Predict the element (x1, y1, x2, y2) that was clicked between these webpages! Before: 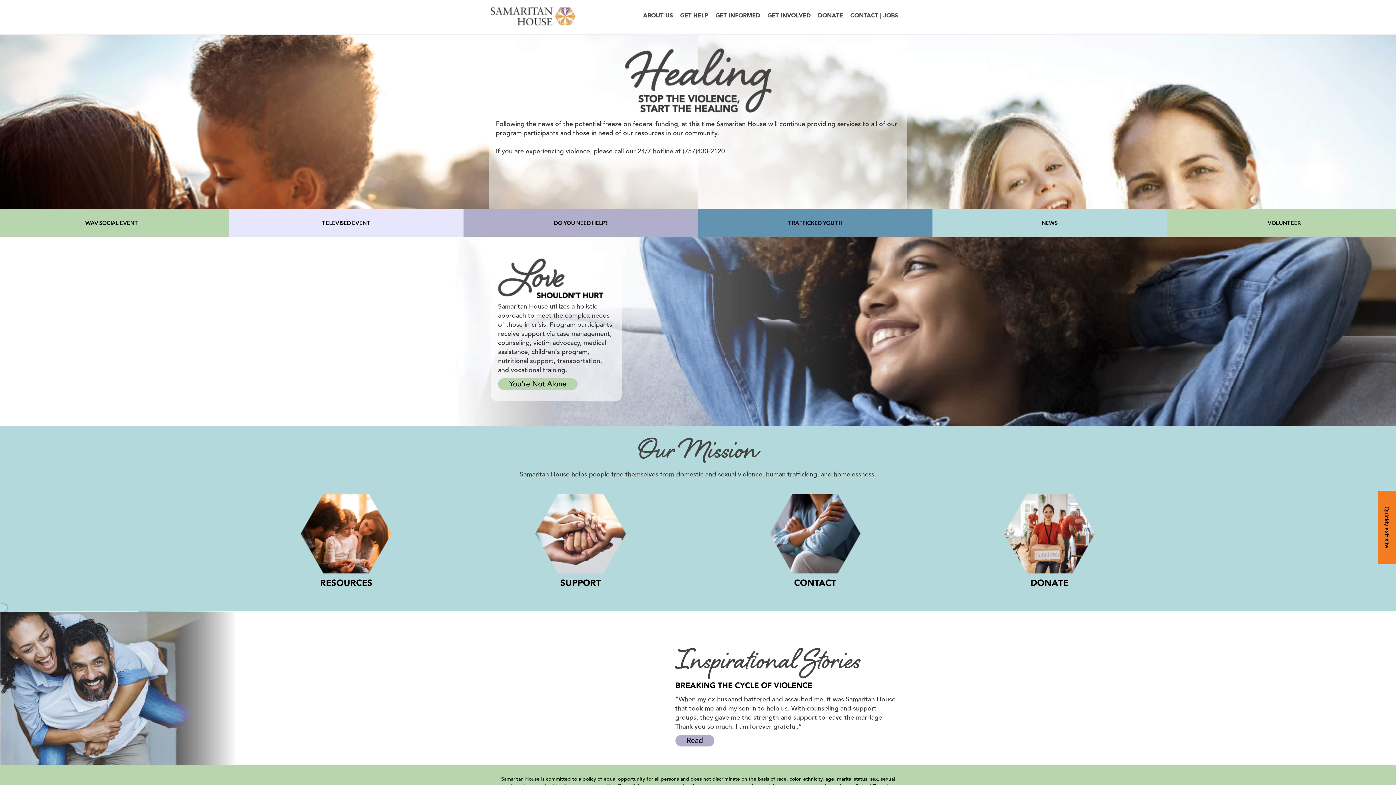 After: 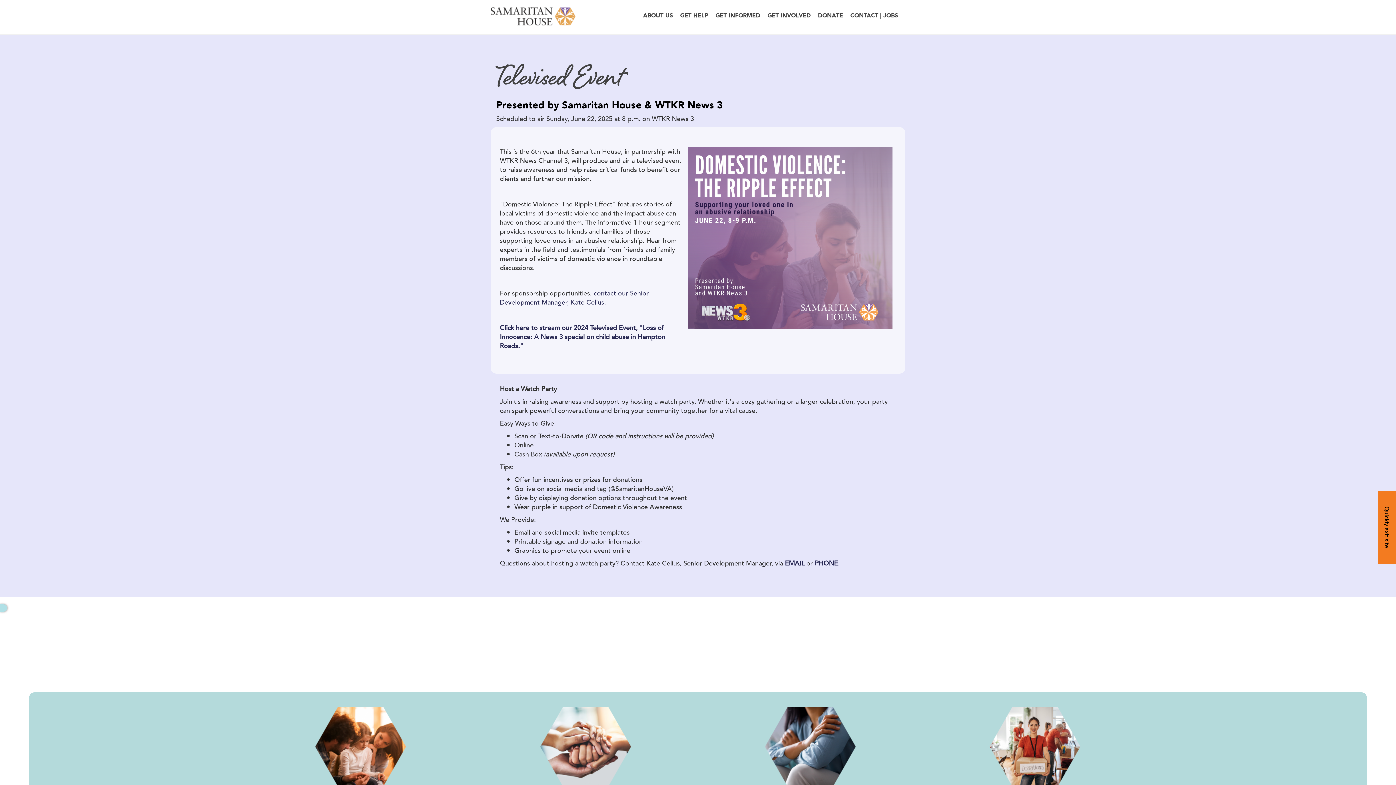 Action: label: TELEVISED EVENT bbox: (321, 219, 370, 226)